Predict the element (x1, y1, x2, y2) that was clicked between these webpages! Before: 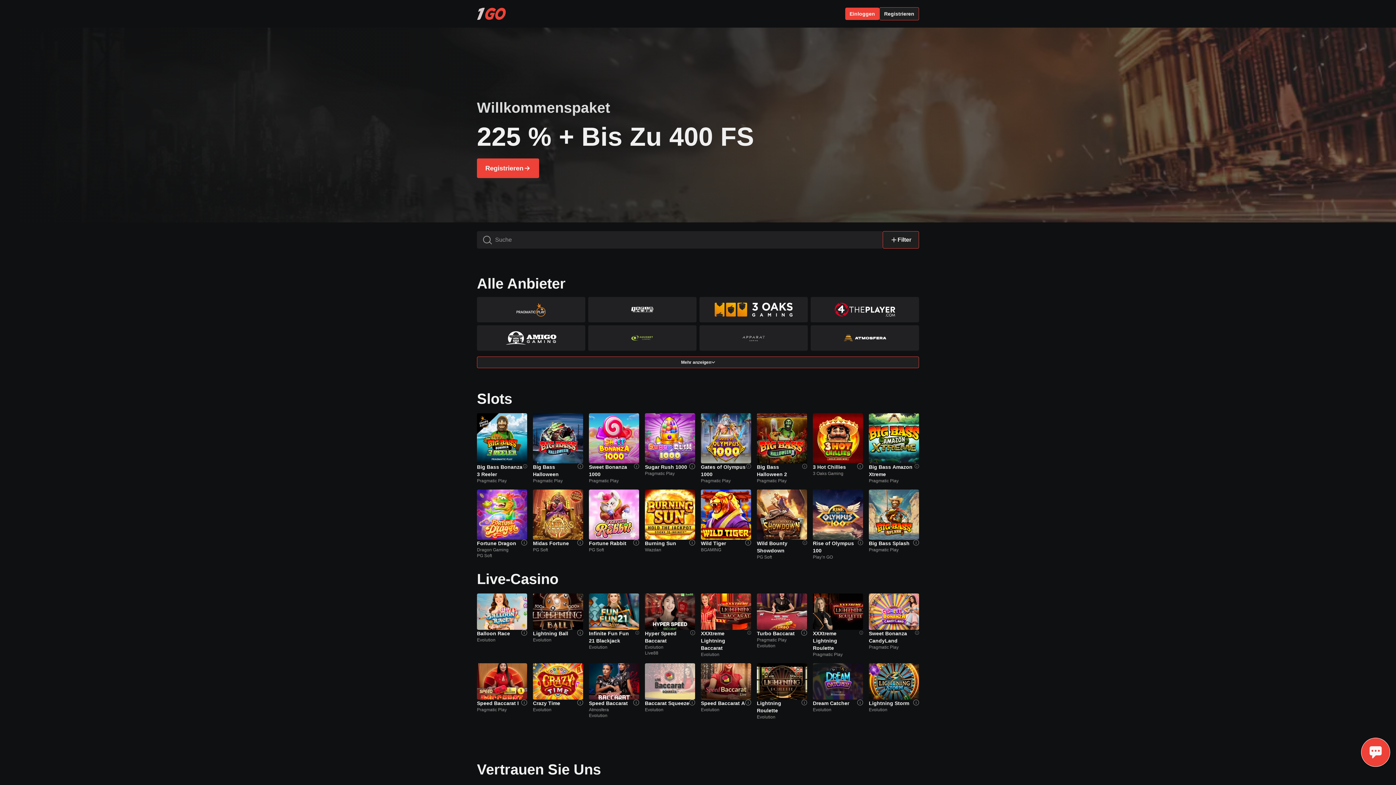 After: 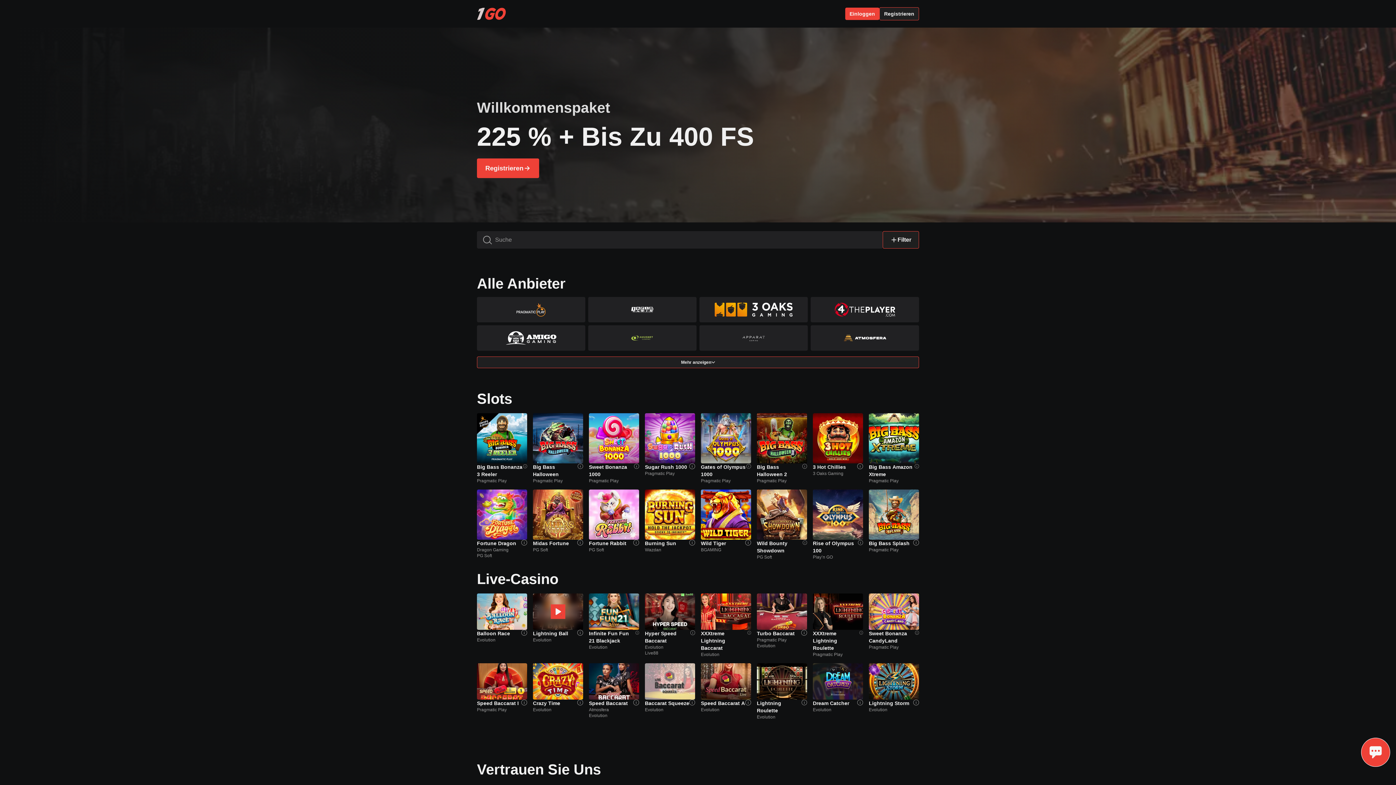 Action: bbox: (533, 593, 583, 630)